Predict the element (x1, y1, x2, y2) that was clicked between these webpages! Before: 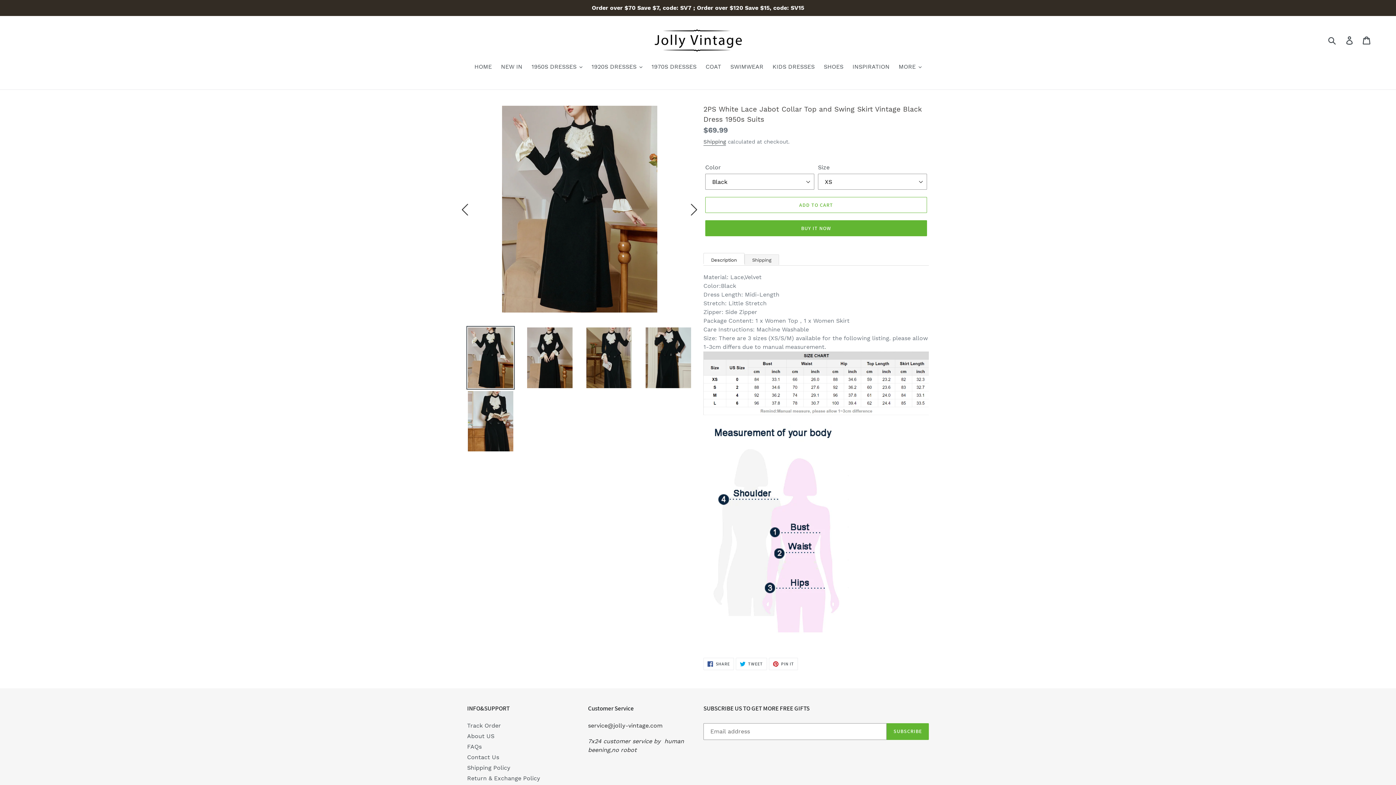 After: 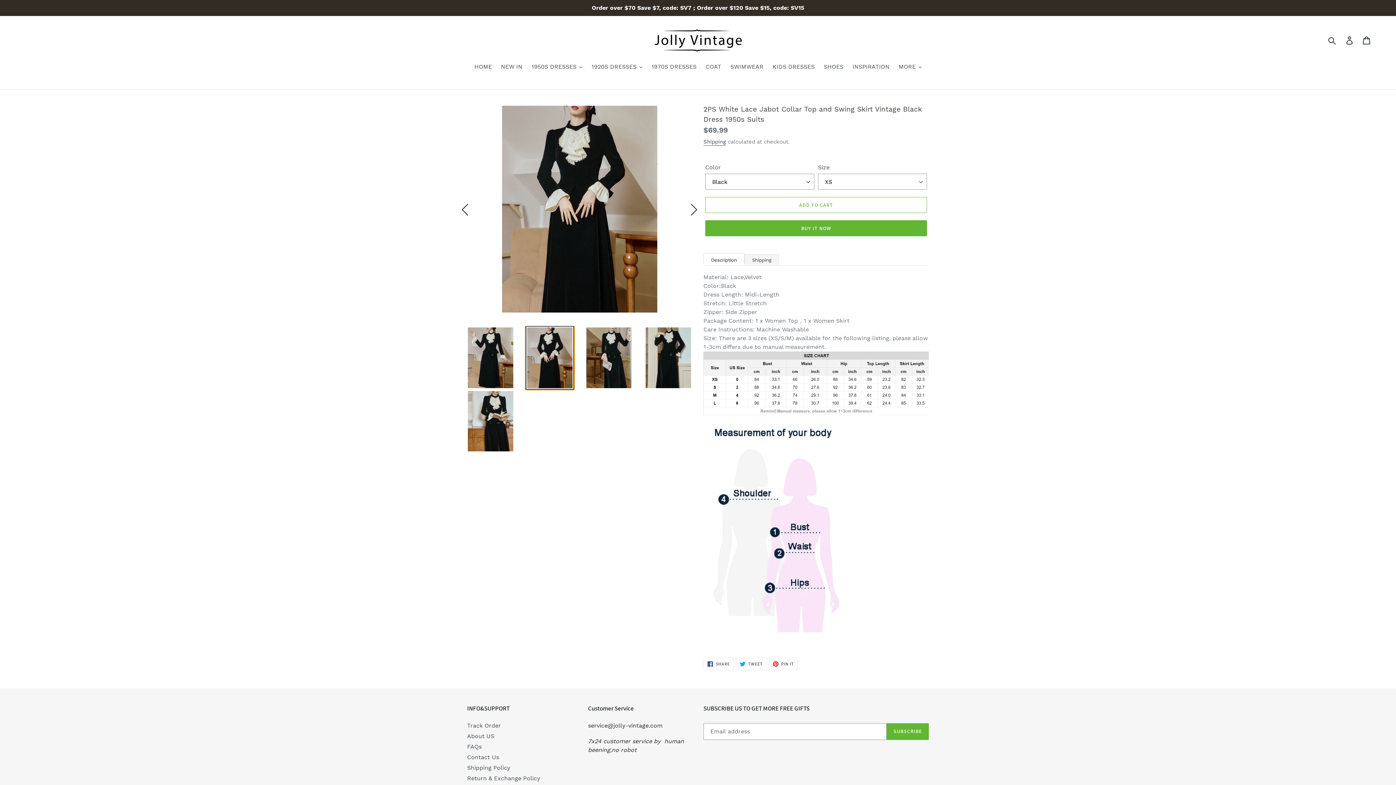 Action: bbox: (525, 326, 574, 389)